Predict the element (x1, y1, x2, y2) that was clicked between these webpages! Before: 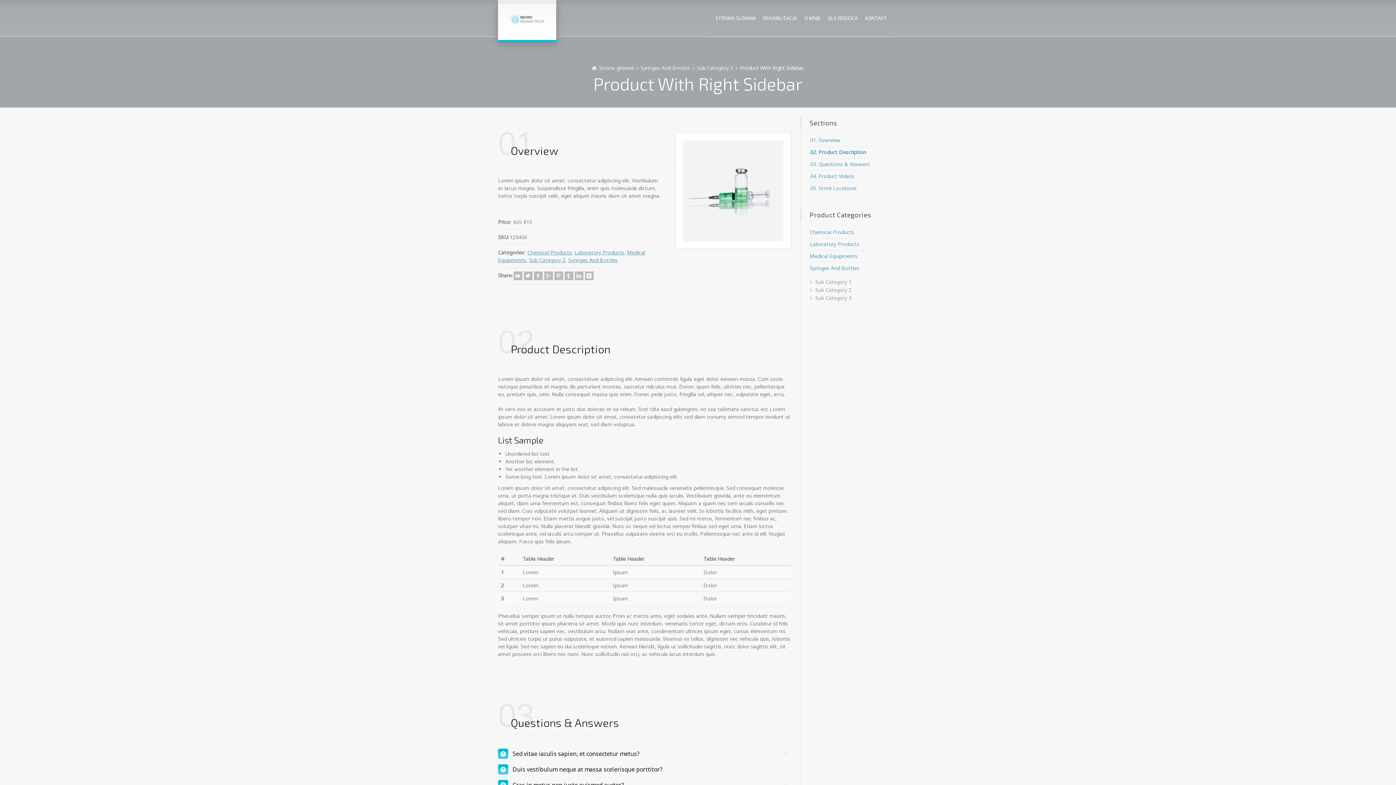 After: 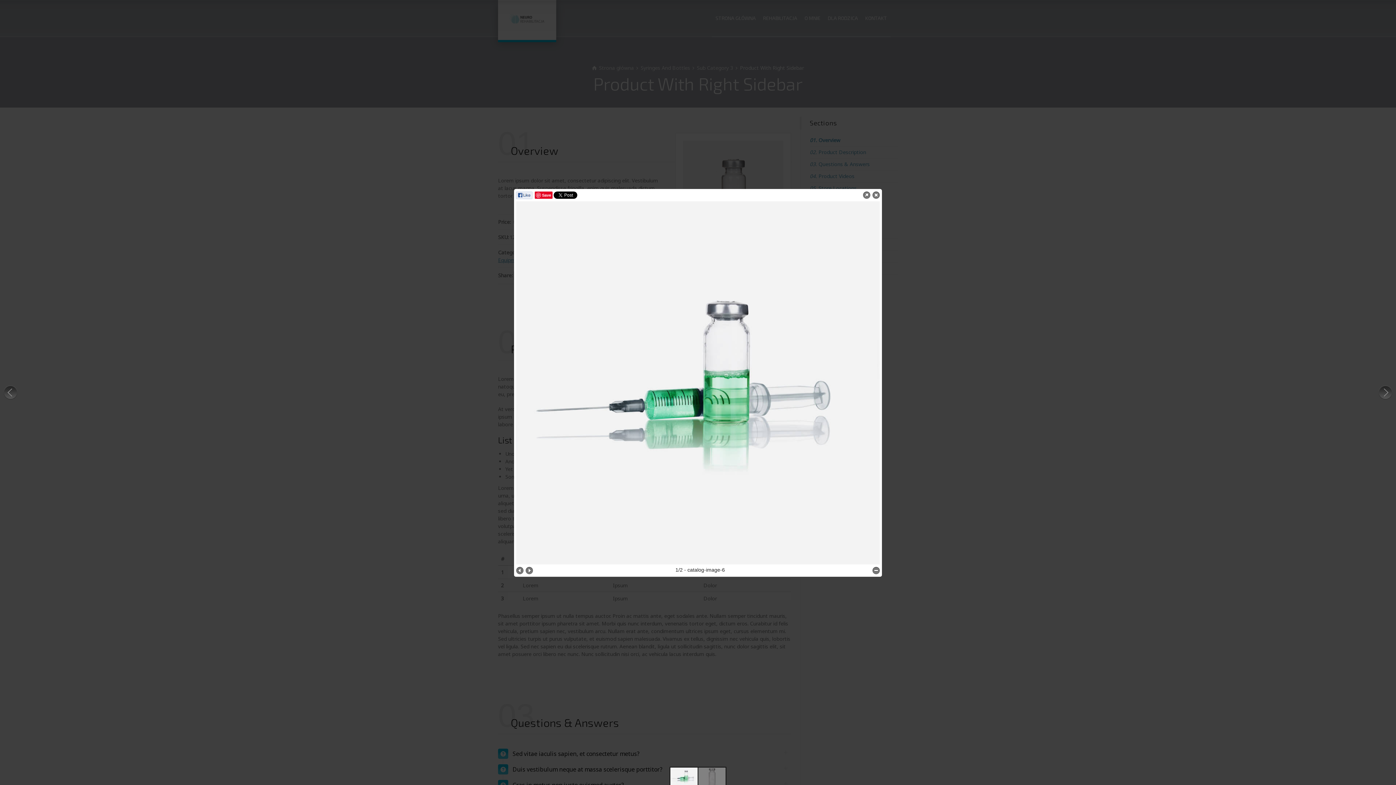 Action: bbox: (683, 140, 783, 241)